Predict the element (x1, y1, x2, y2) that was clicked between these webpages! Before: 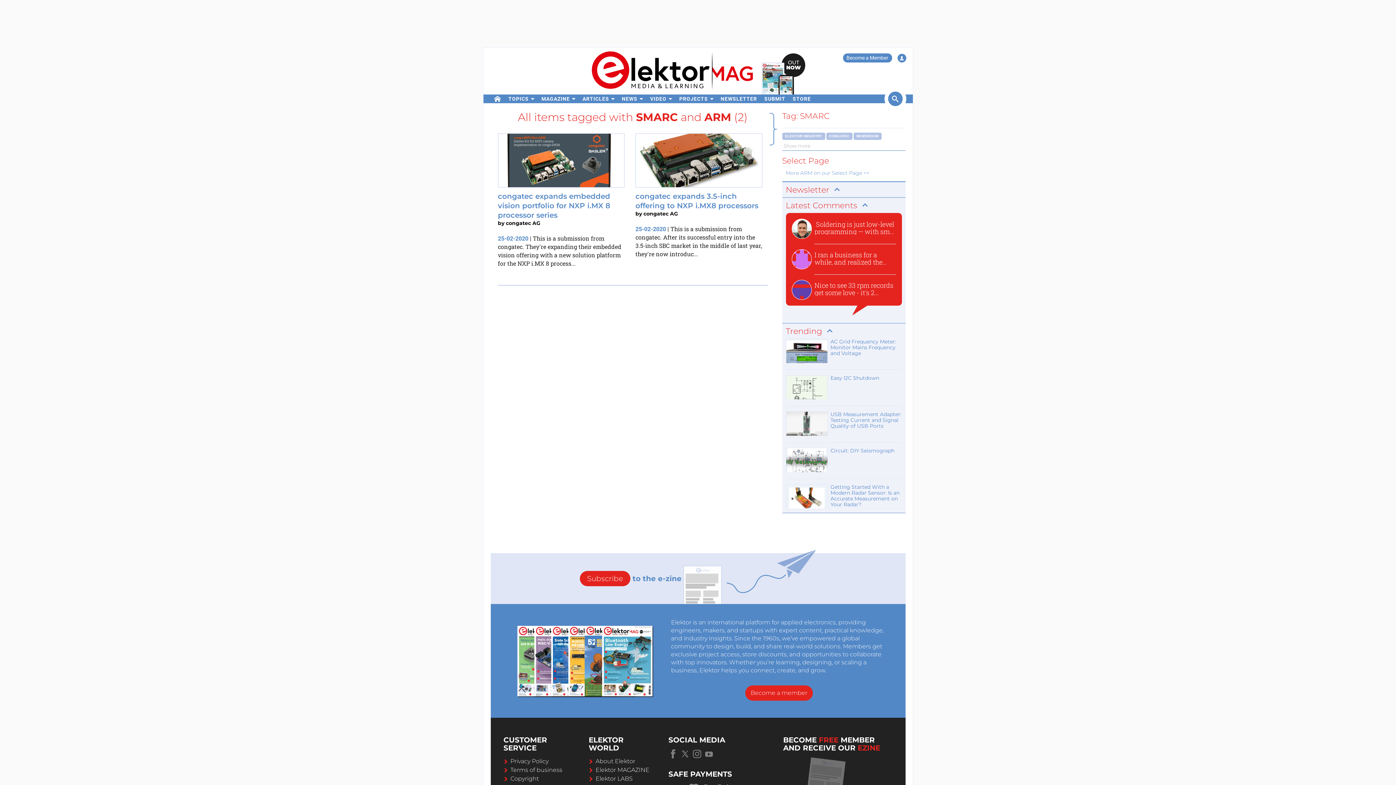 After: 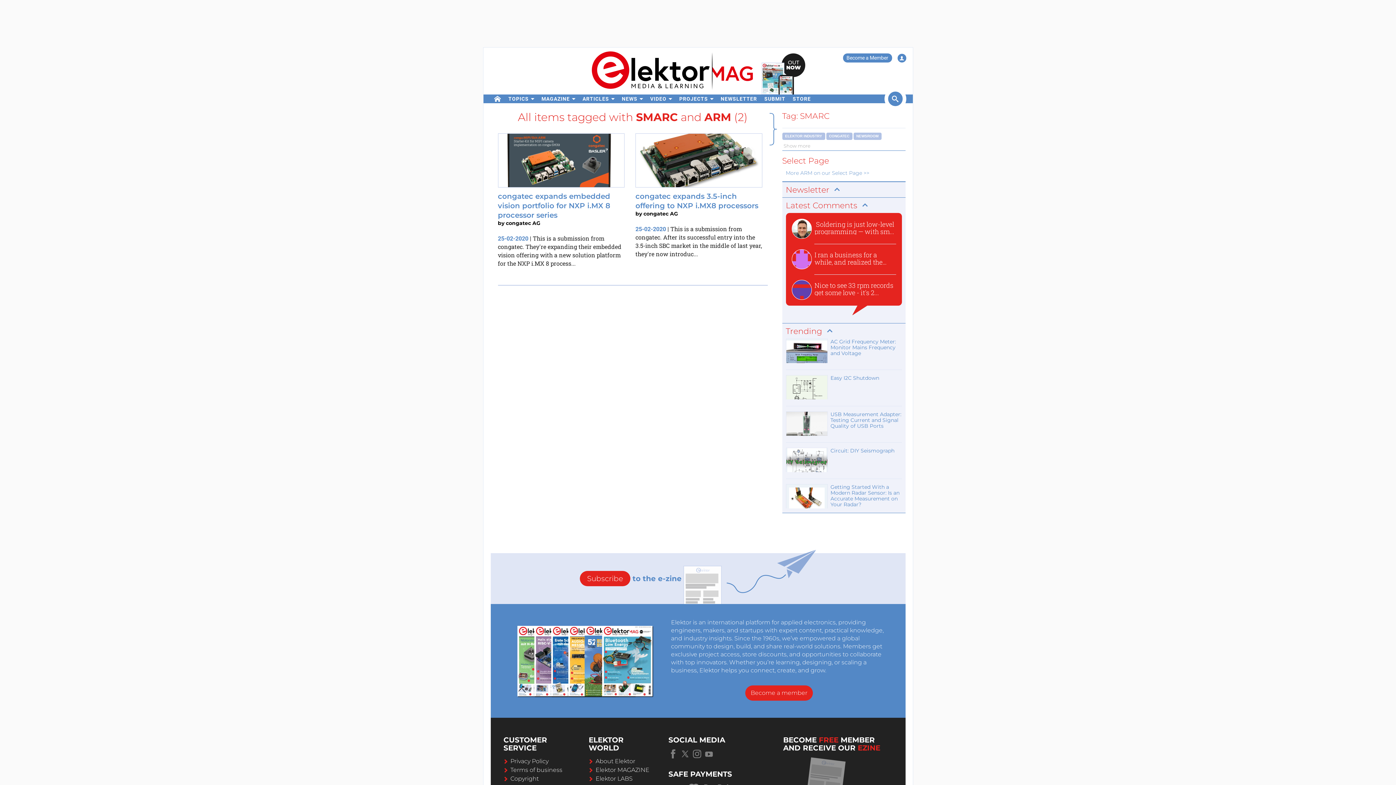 Action: bbox: (783, 770, 861, 777)